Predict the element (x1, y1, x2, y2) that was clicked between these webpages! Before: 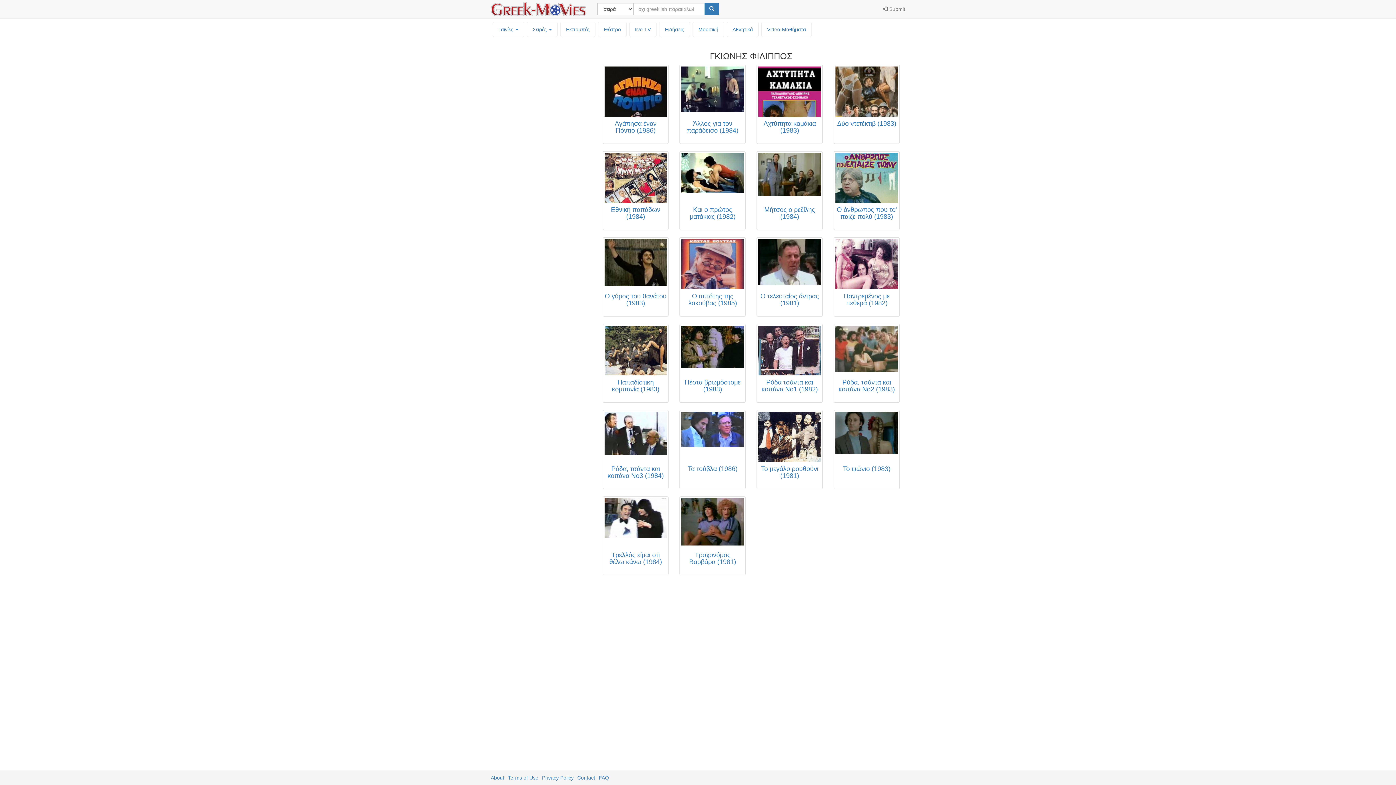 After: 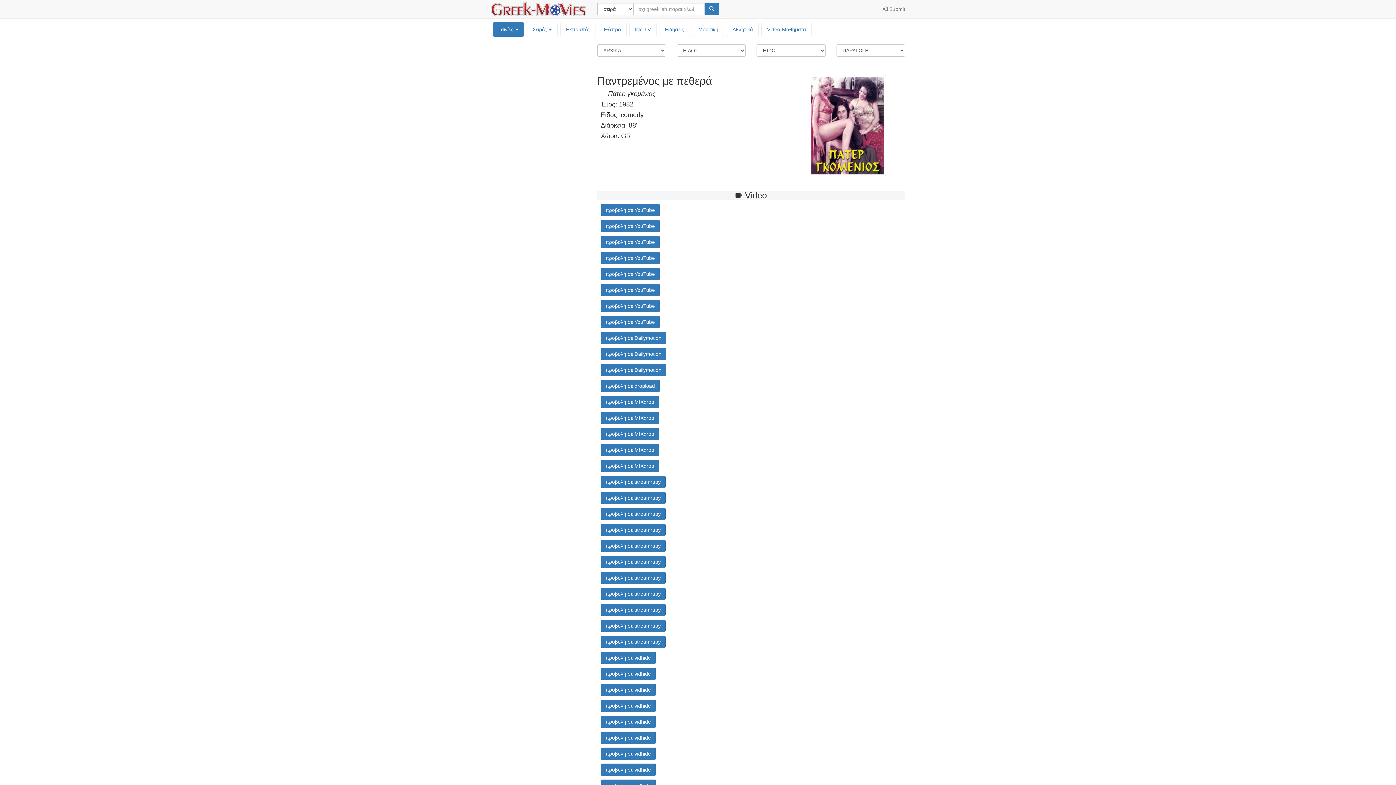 Action: label: Παντρεμένος με πεθερά (1982) bbox: (833, 237, 900, 316)